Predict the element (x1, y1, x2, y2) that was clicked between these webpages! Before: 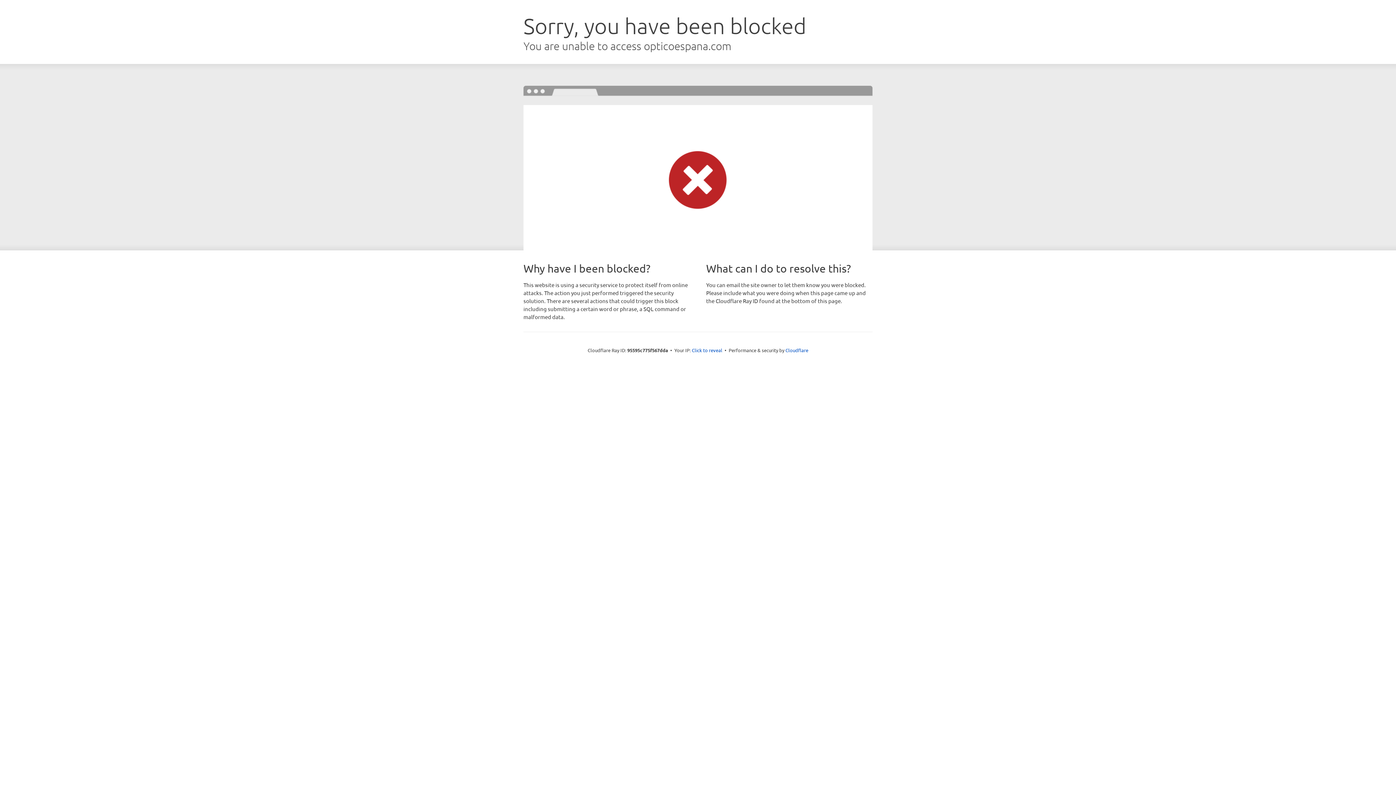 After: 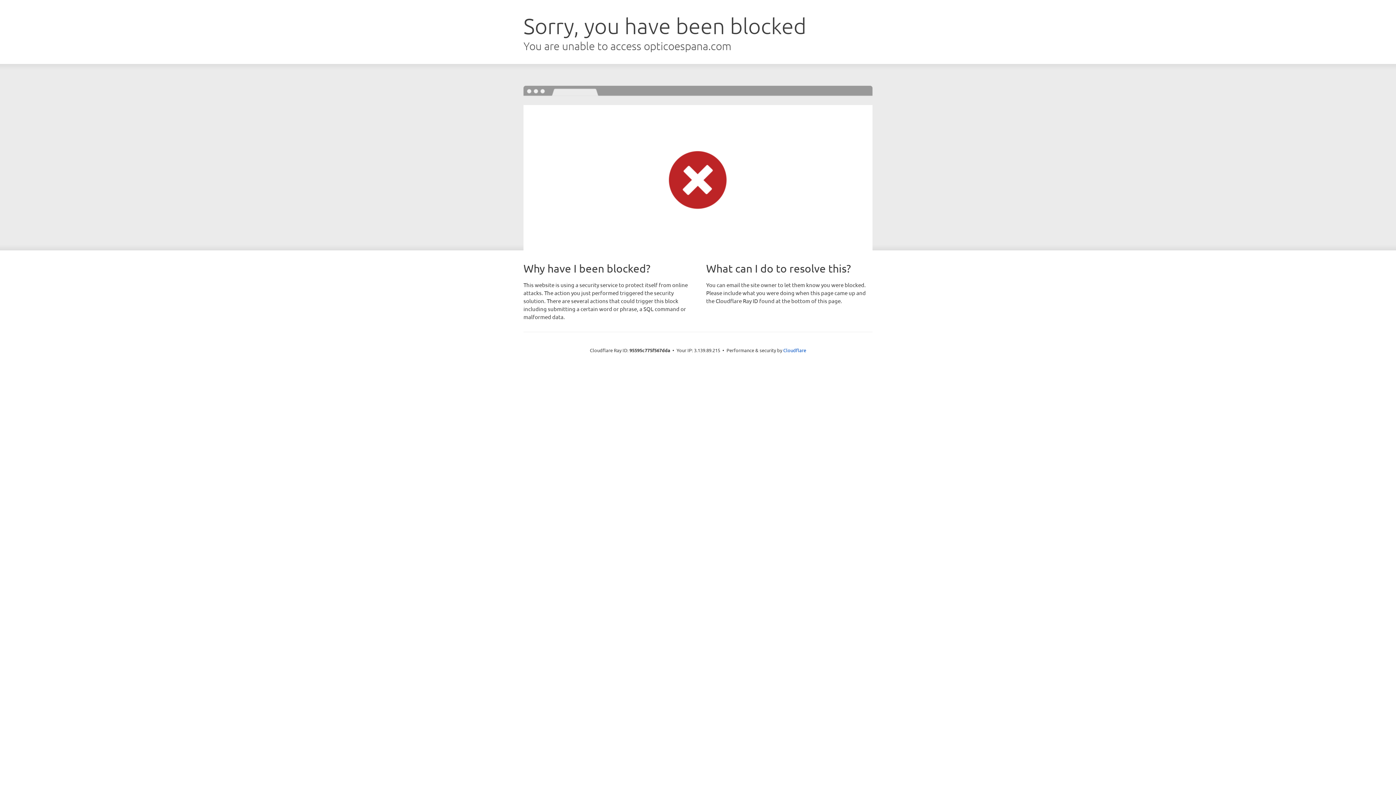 Action: label: Click to reveal bbox: (692, 346, 722, 353)